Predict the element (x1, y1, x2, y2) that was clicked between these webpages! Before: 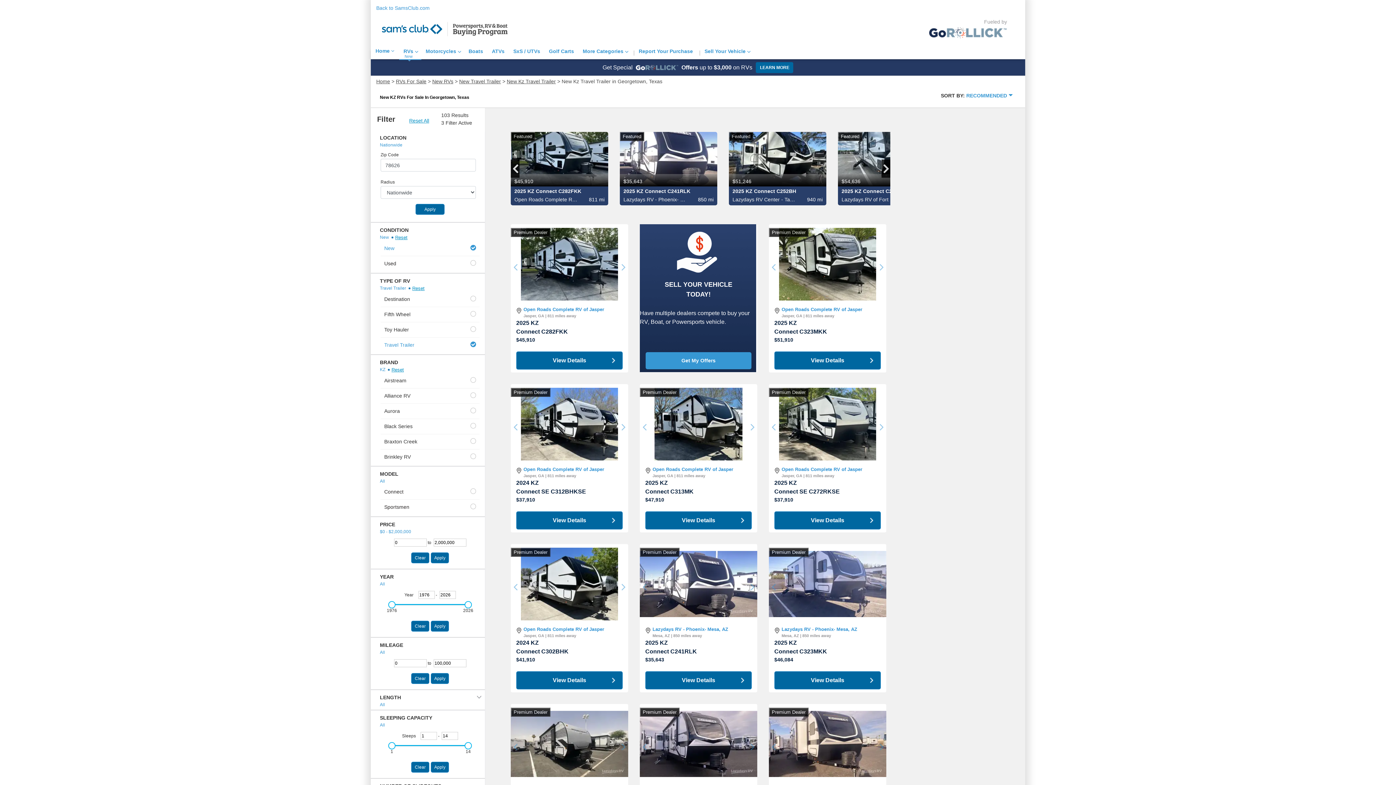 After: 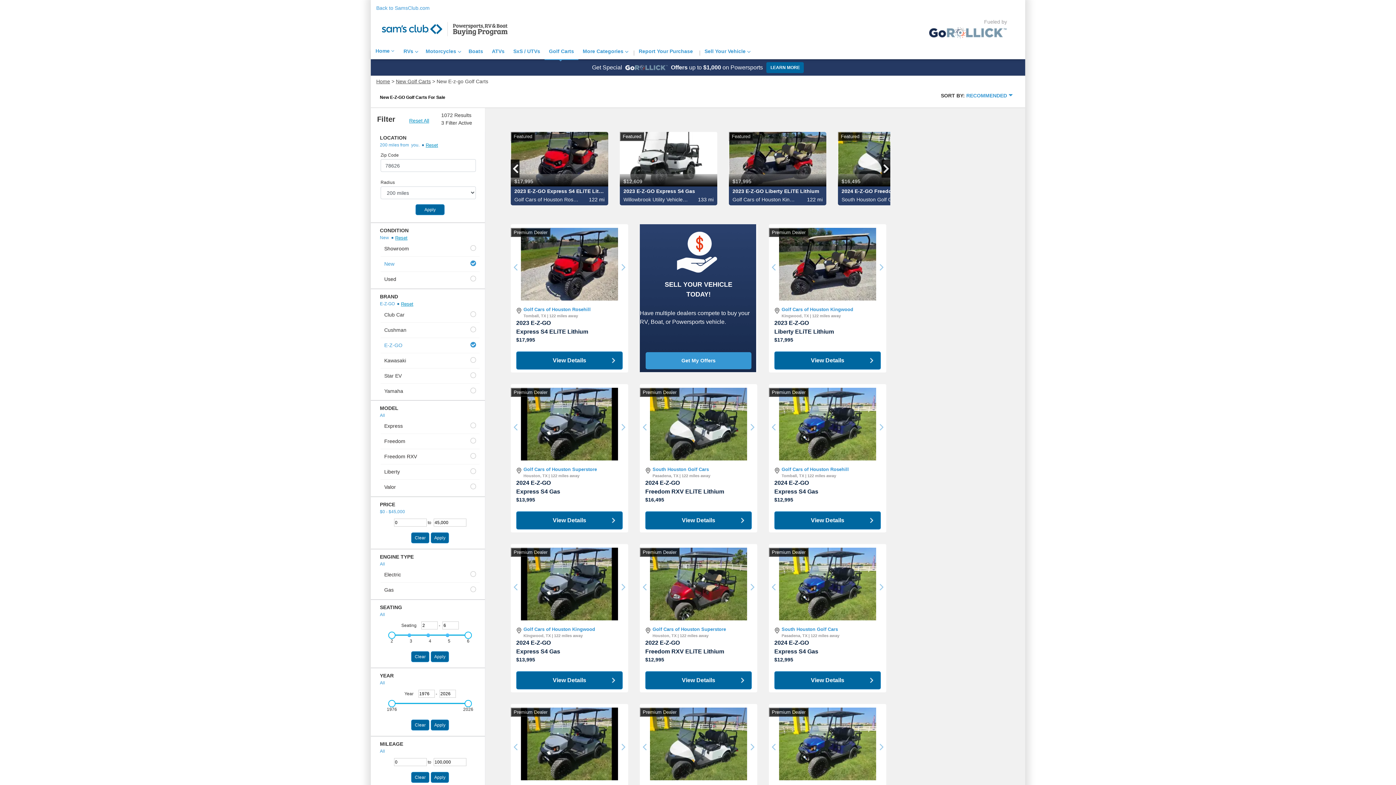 Action: bbox: (544, 45, 578, 59) label: Golf Carts